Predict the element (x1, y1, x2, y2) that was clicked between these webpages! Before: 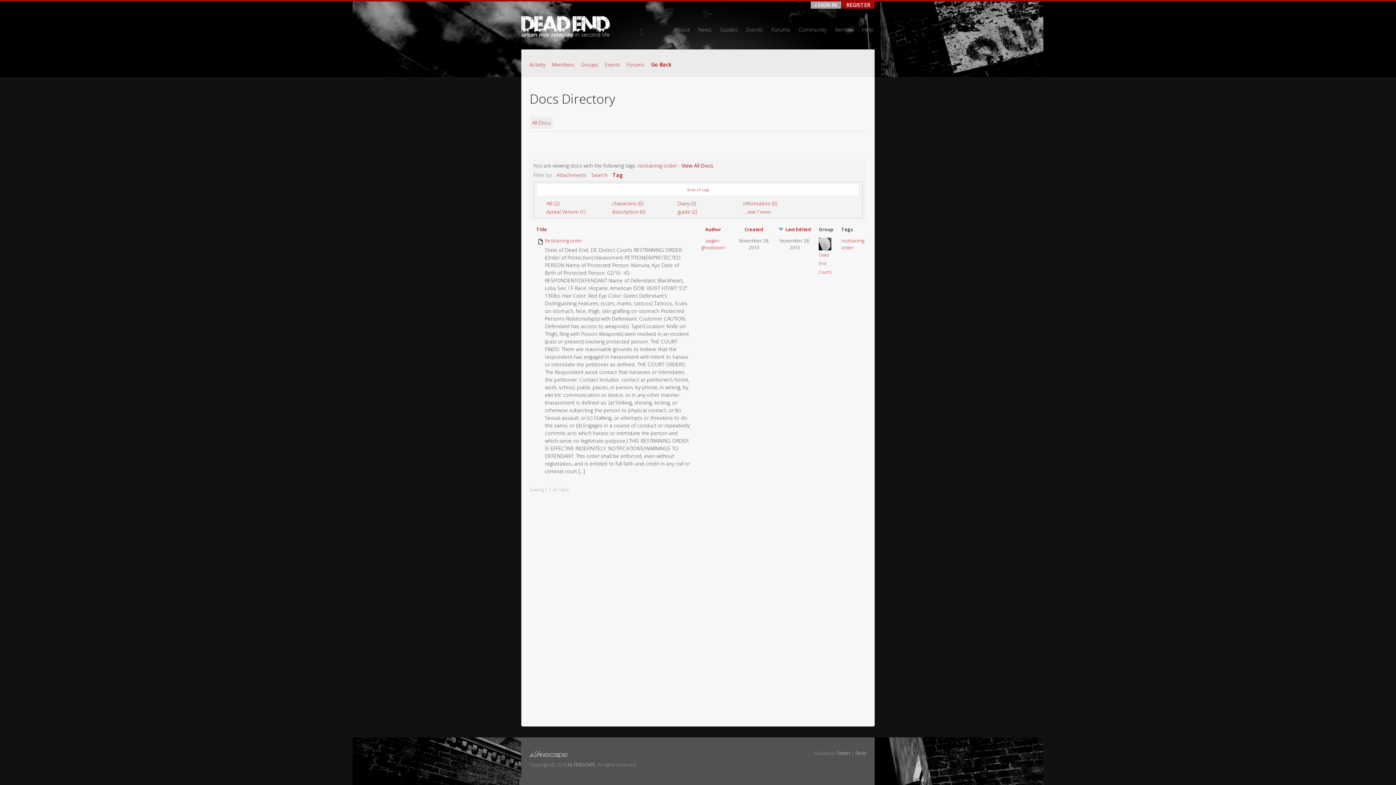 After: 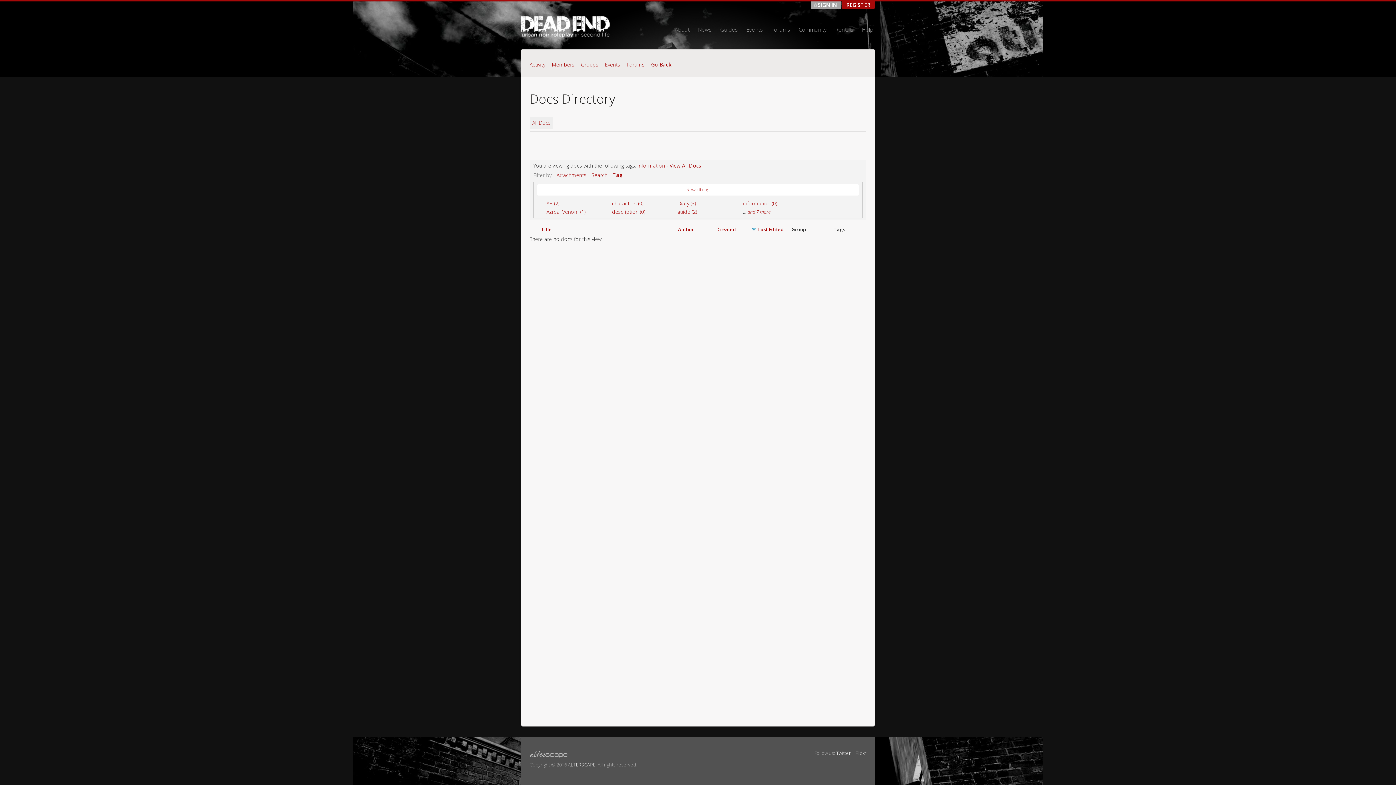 Action: label: information (0) bbox: (743, 199, 777, 206)